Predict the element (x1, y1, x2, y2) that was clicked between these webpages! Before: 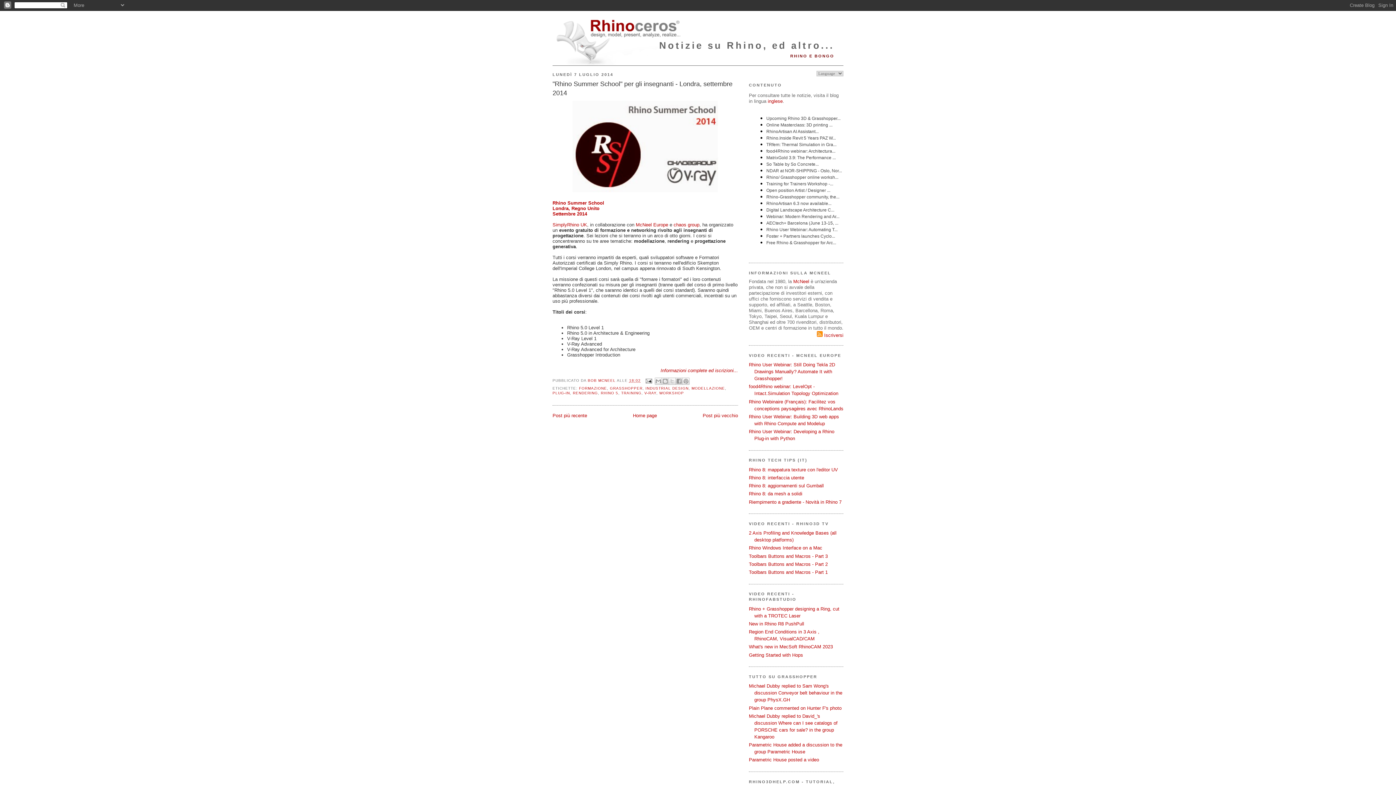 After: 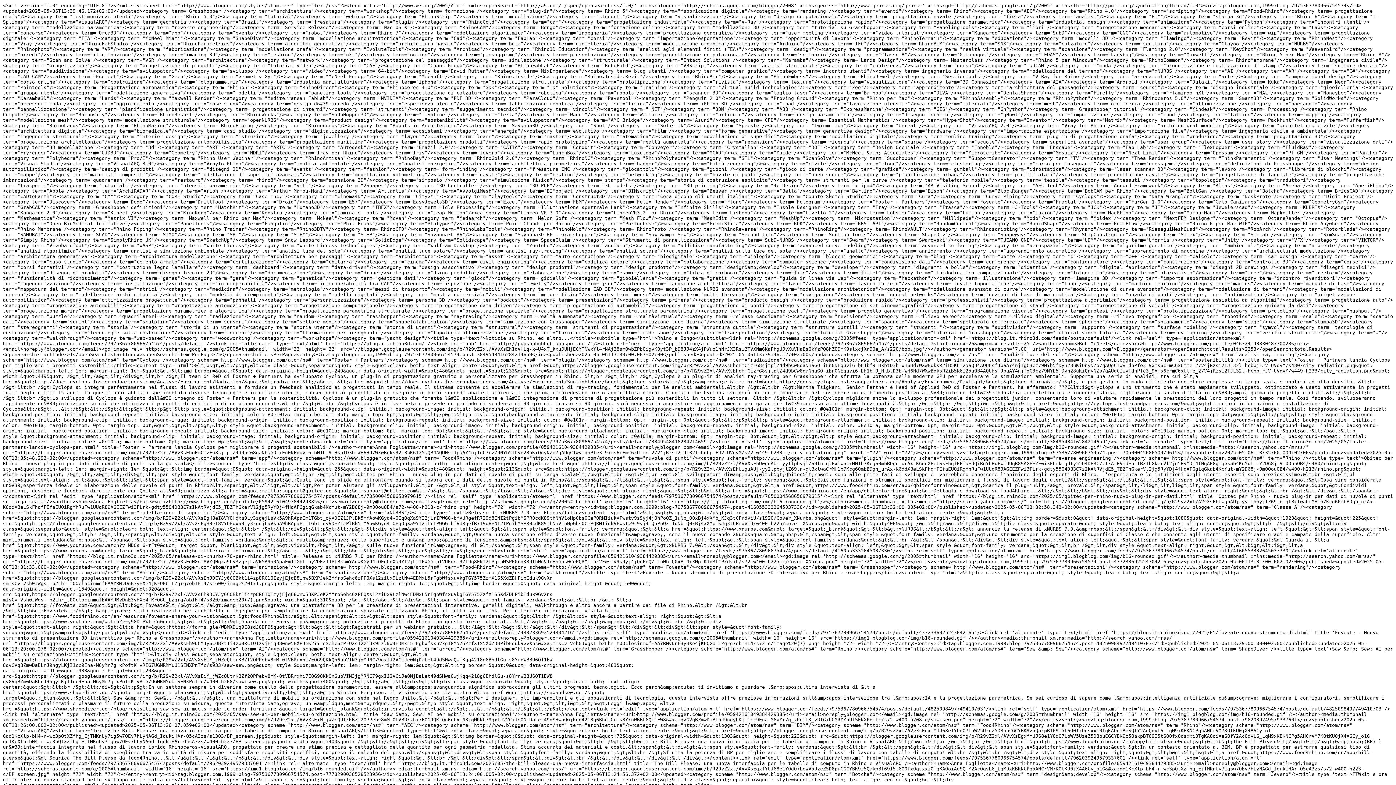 Action: label:  Iscriversi bbox: (817, 332, 843, 338)